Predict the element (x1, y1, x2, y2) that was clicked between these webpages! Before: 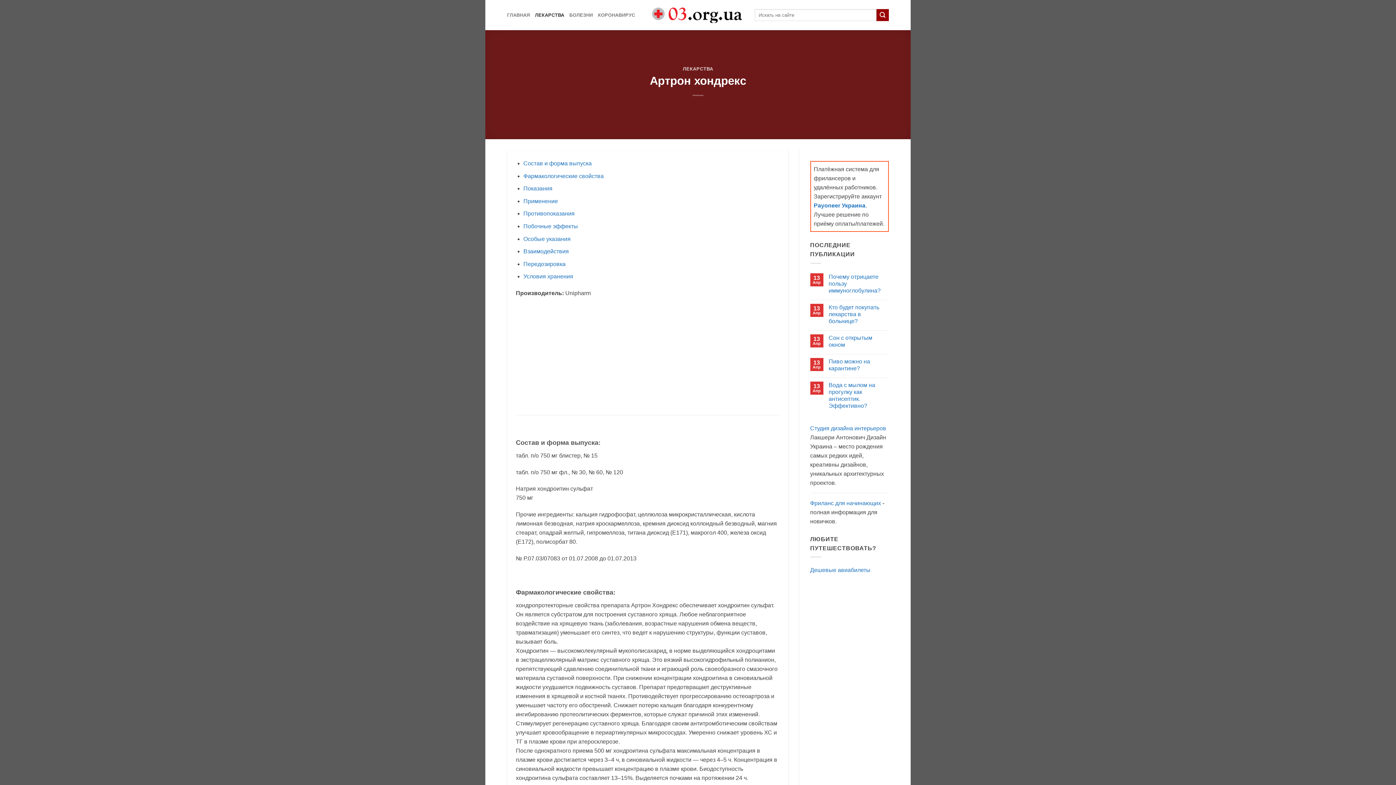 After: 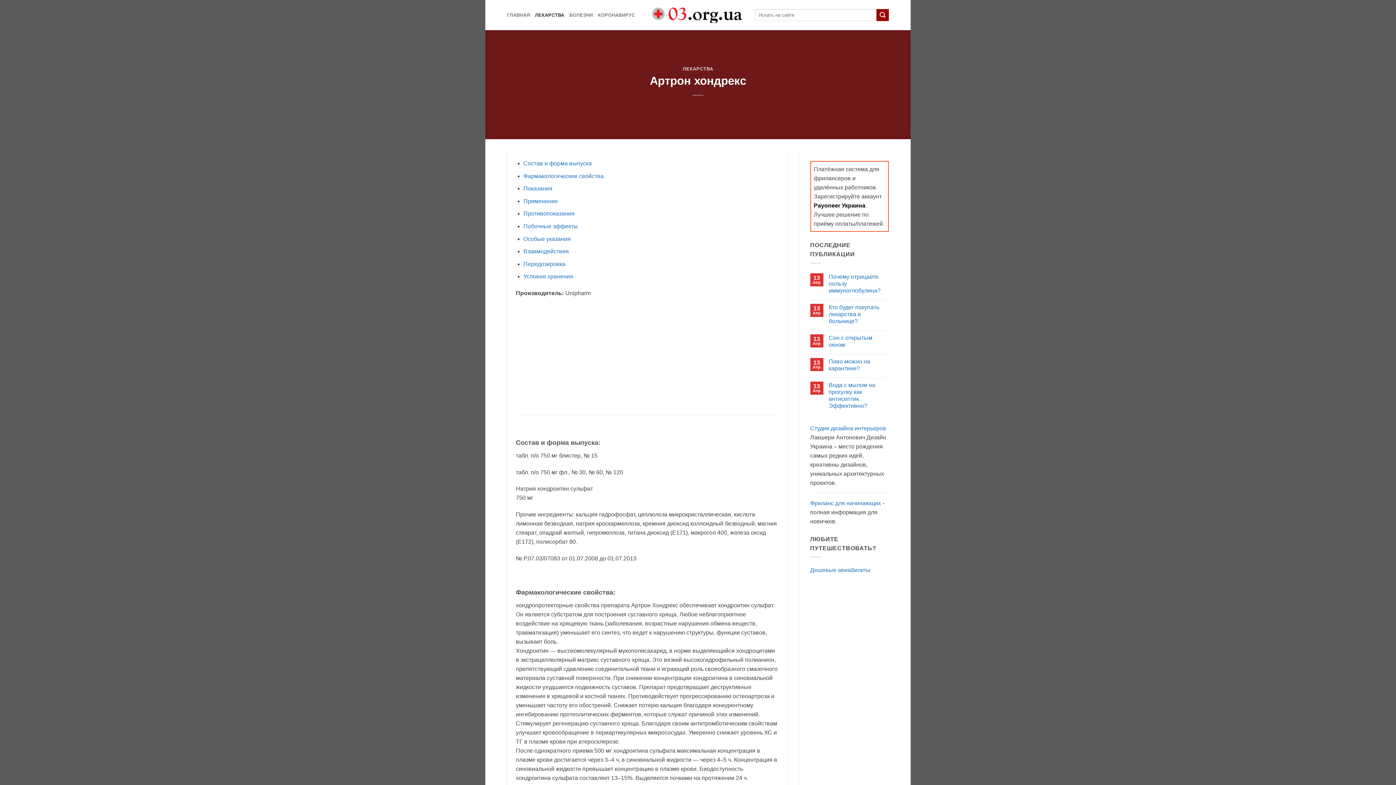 Action: bbox: (814, 202, 865, 208) label: Payoneer Украина